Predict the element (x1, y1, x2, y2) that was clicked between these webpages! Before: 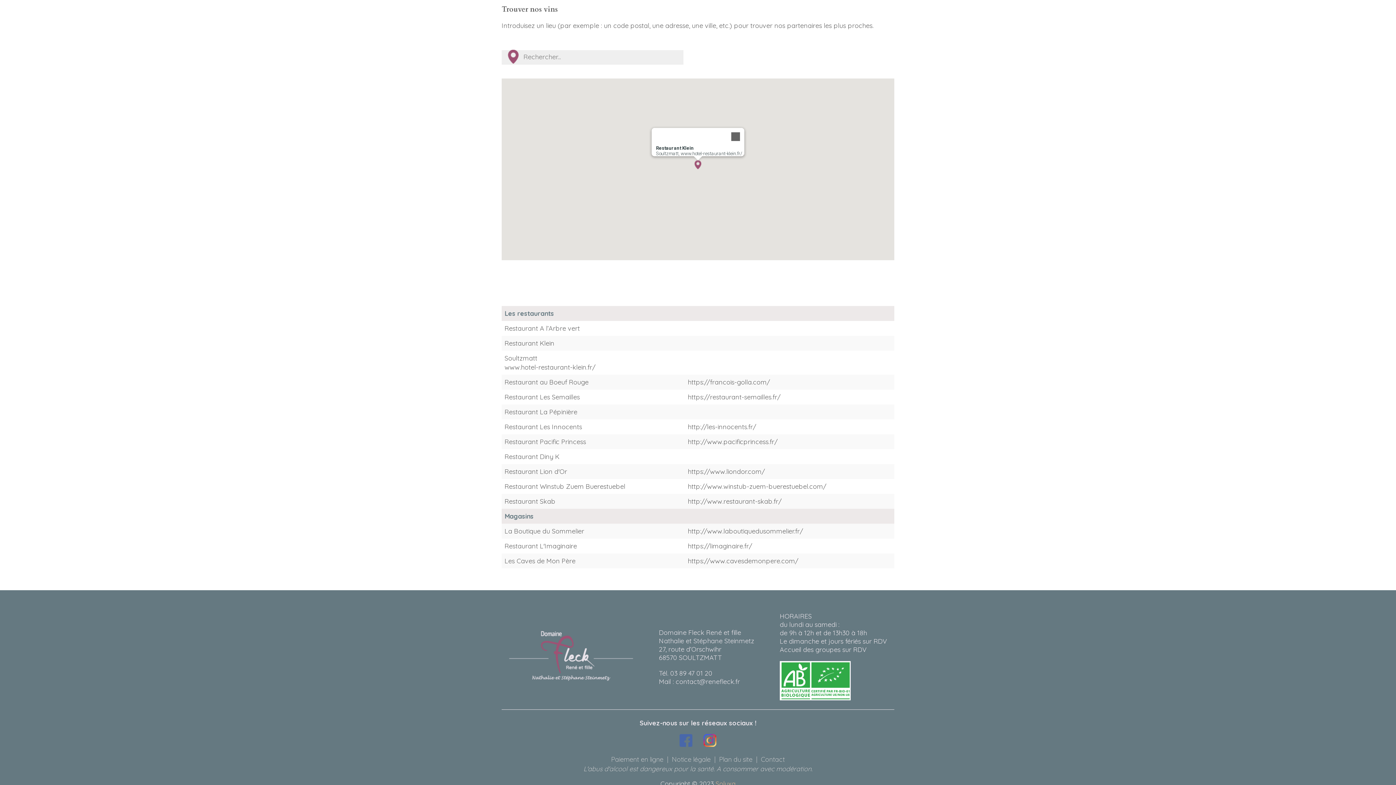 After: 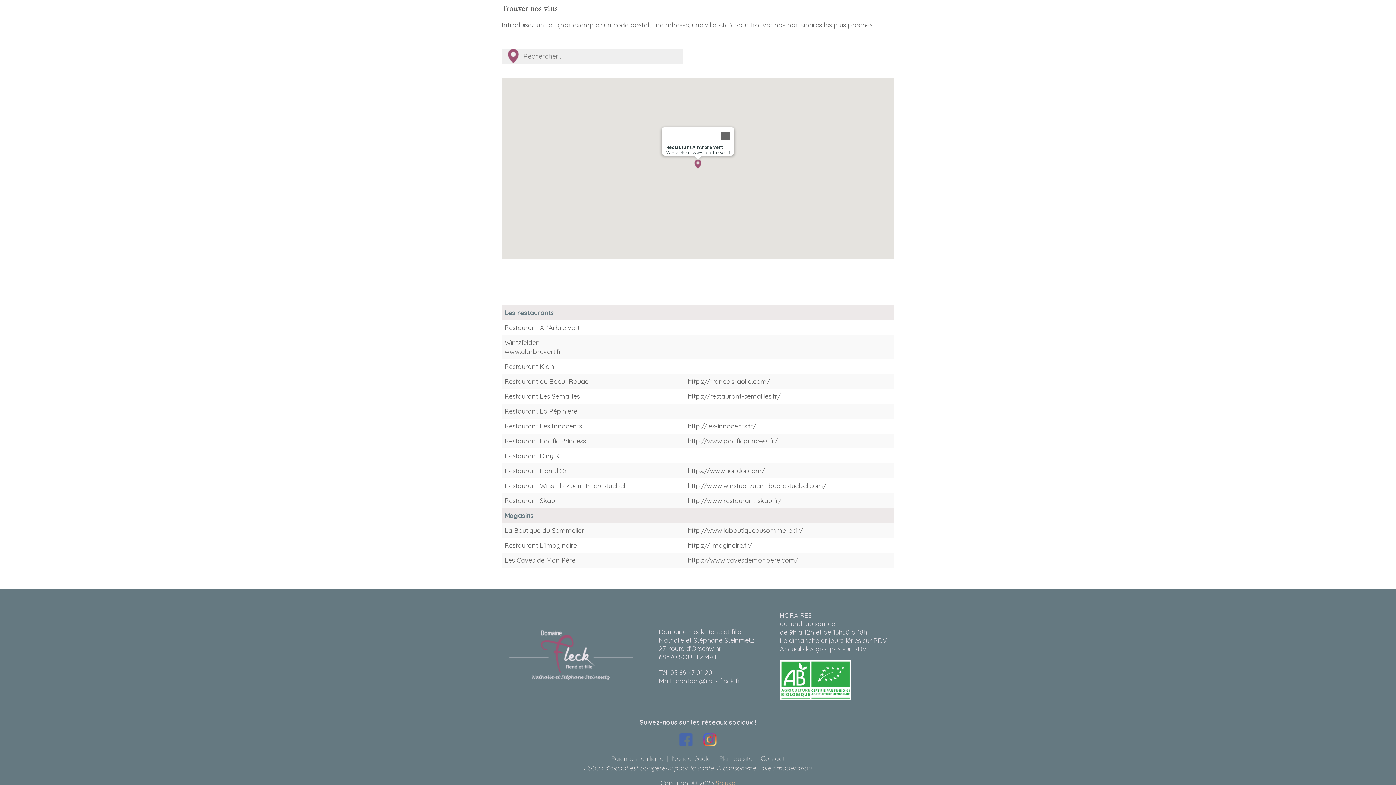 Action: bbox: (504, 324, 580, 332) label: Restaurant A l’Arbre vert